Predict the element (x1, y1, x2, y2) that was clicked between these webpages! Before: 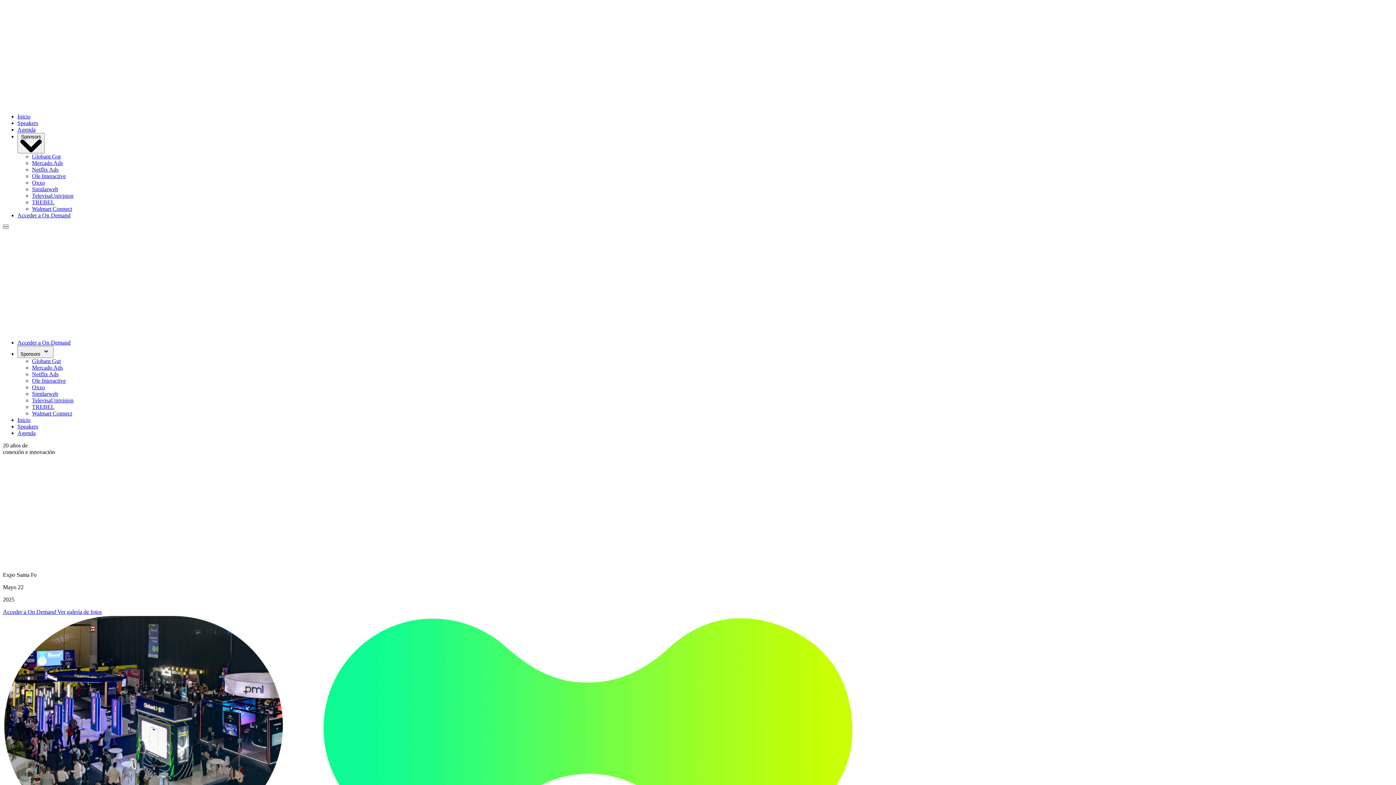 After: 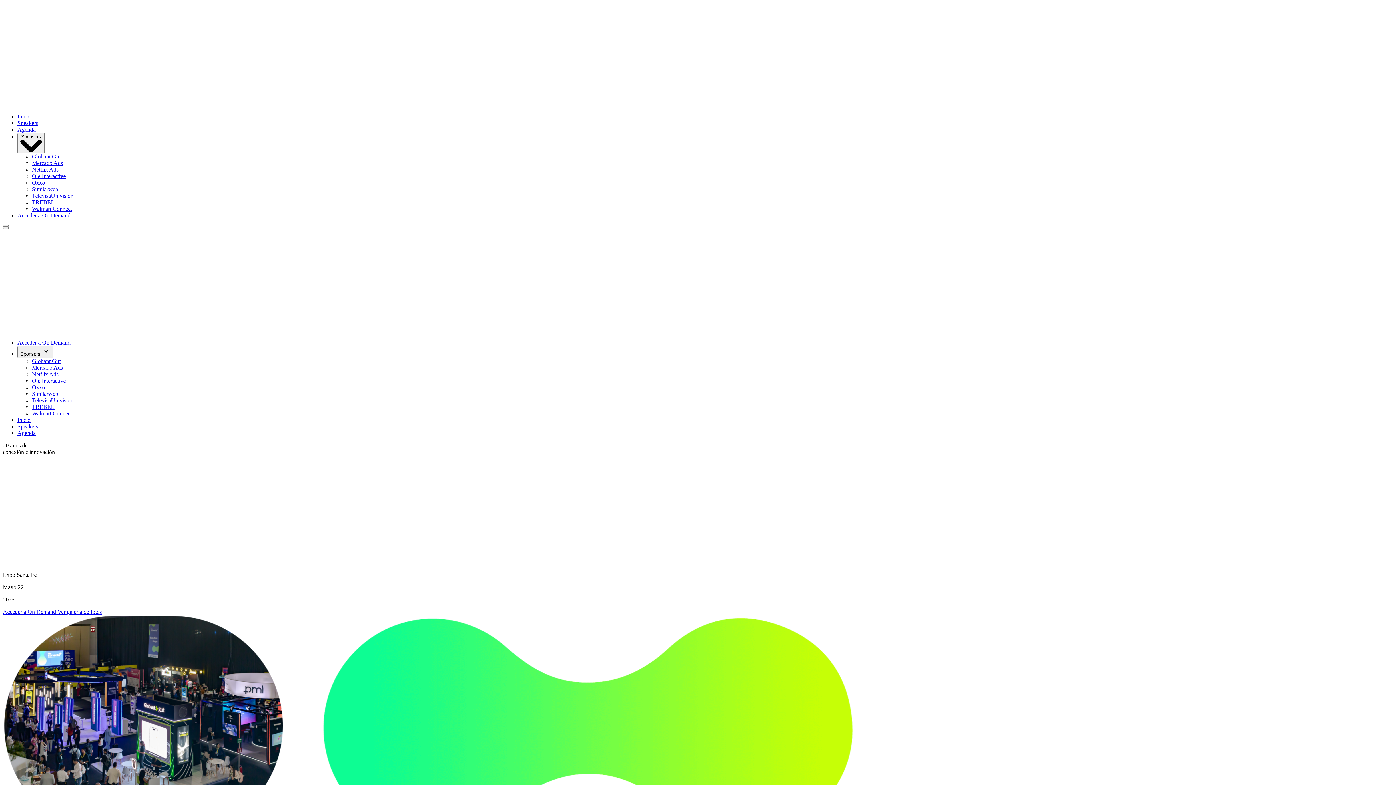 Action: bbox: (2, 102, 364, 108)